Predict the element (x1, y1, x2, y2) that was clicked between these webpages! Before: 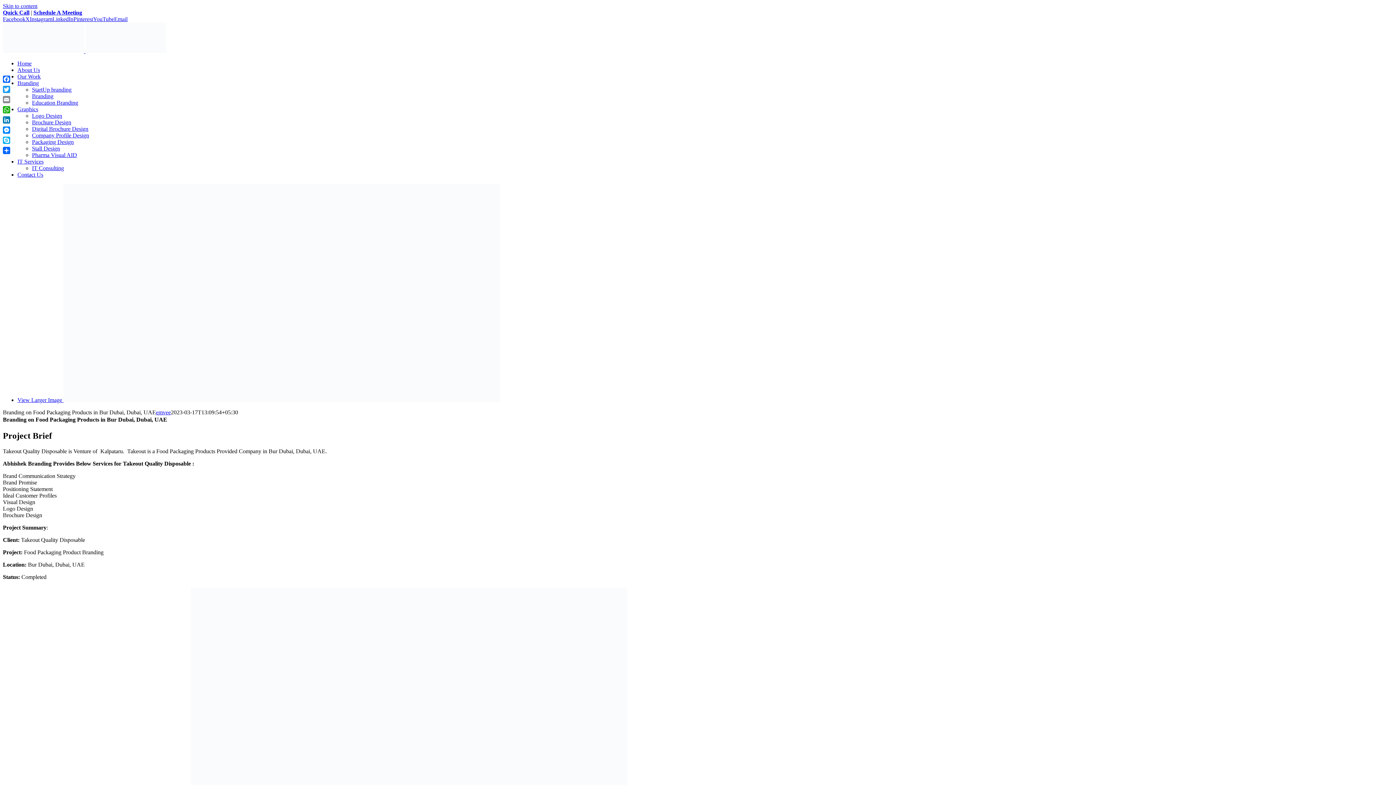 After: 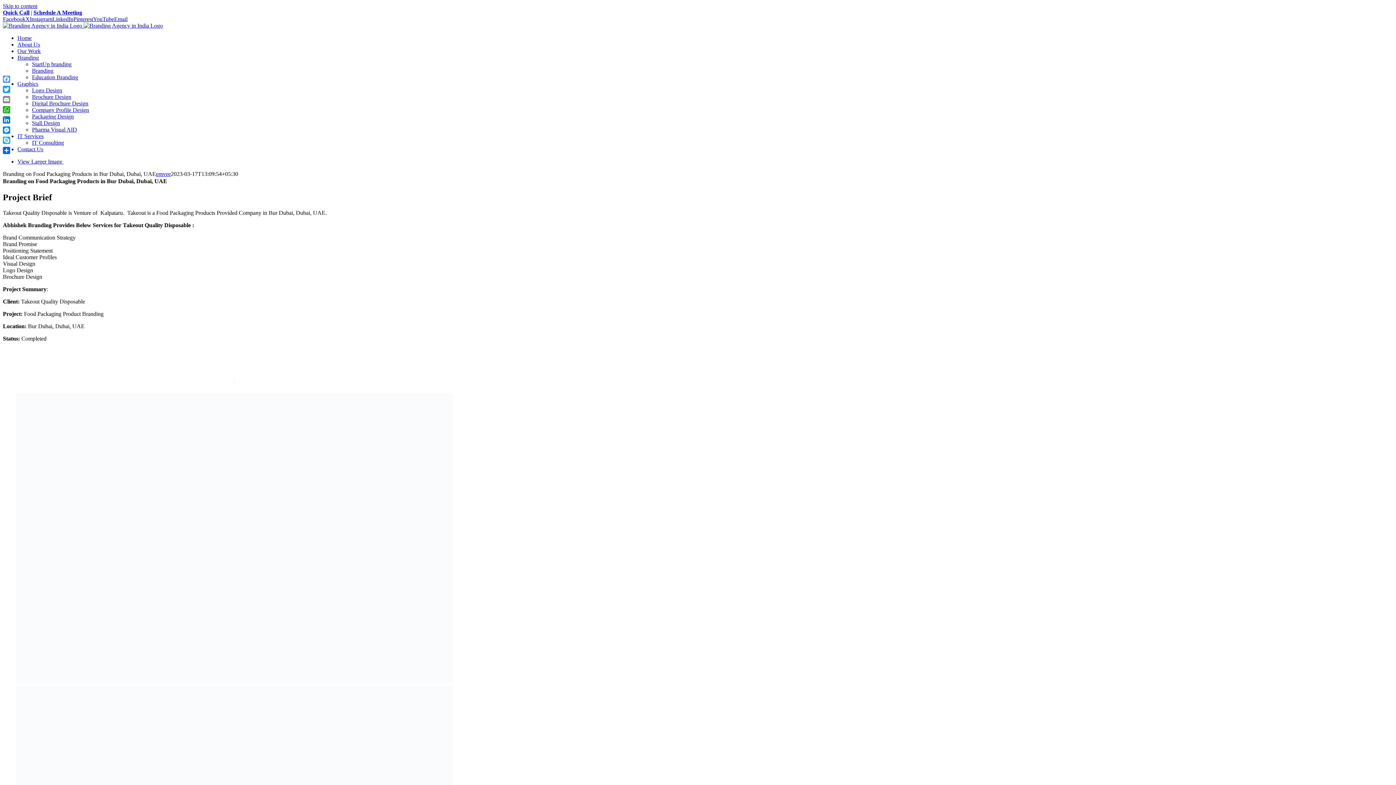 Action: label: Facebook bbox: (1, 74, 11, 84)